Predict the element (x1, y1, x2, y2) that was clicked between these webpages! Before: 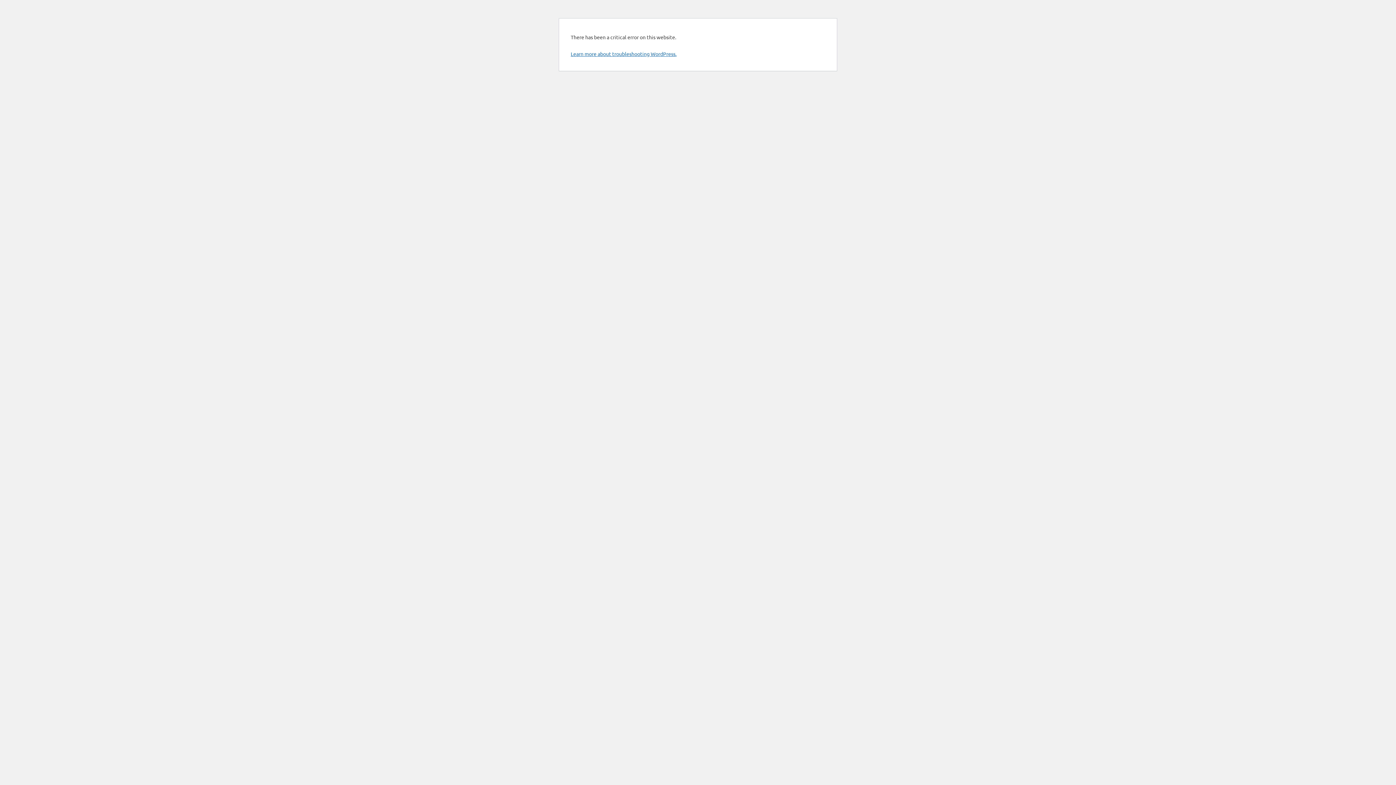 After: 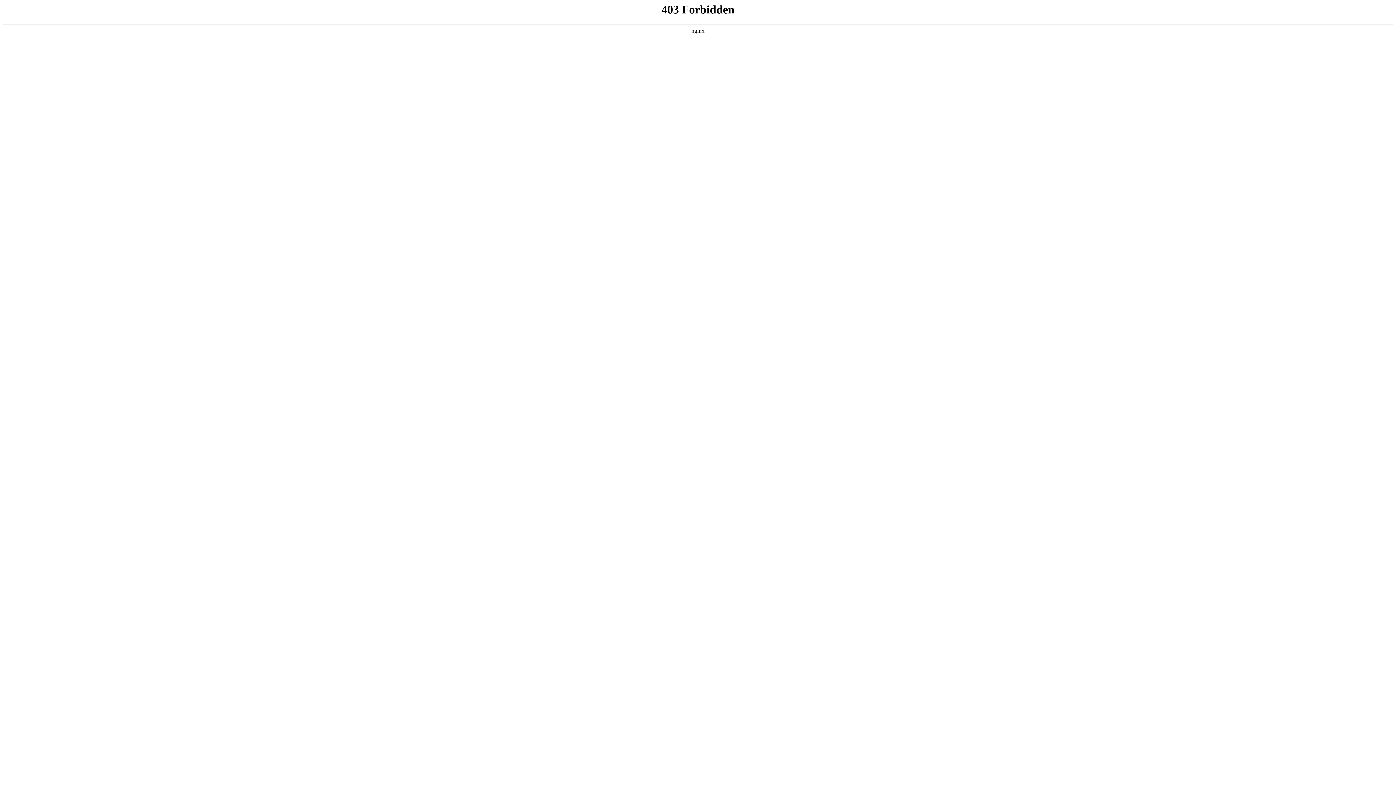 Action: label: Learn more about troubleshooting WordPress. bbox: (570, 50, 676, 57)